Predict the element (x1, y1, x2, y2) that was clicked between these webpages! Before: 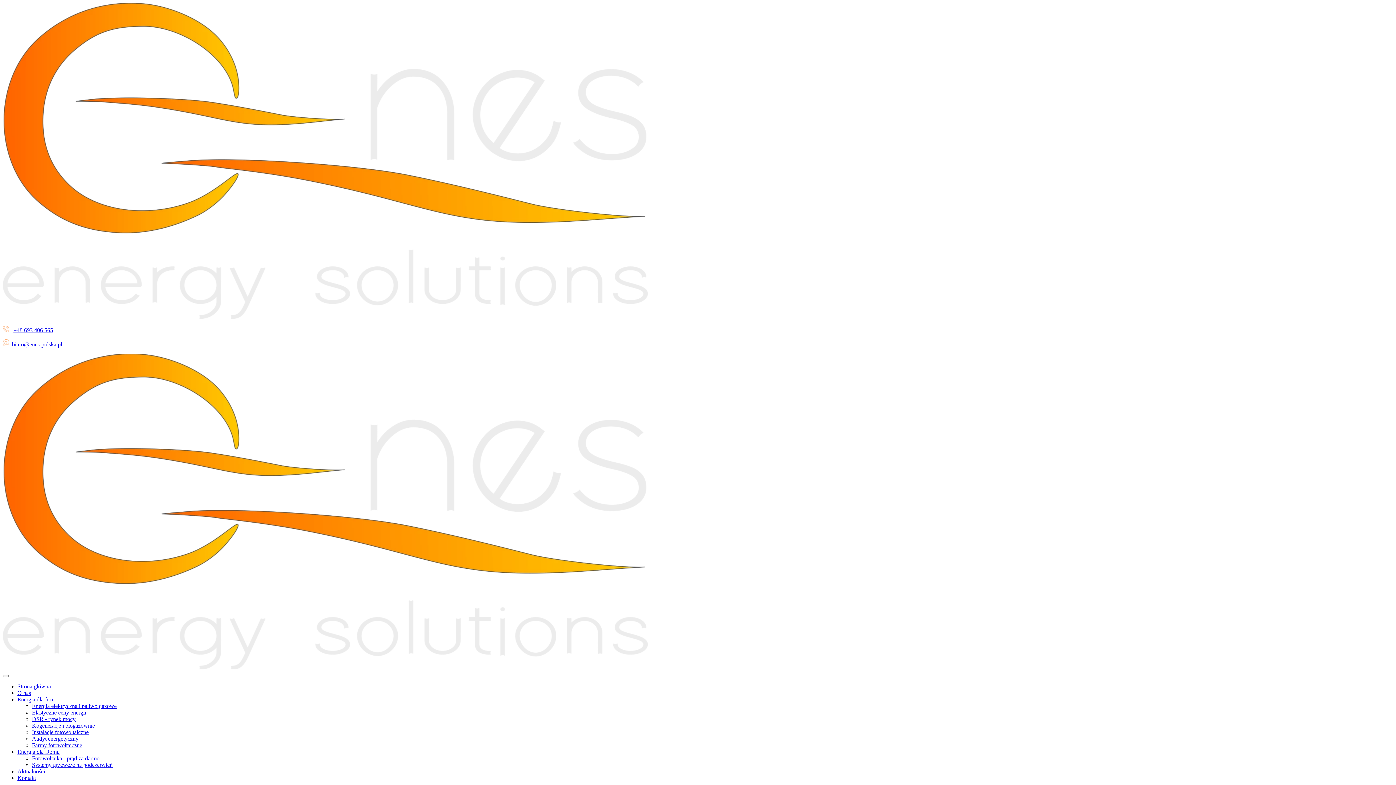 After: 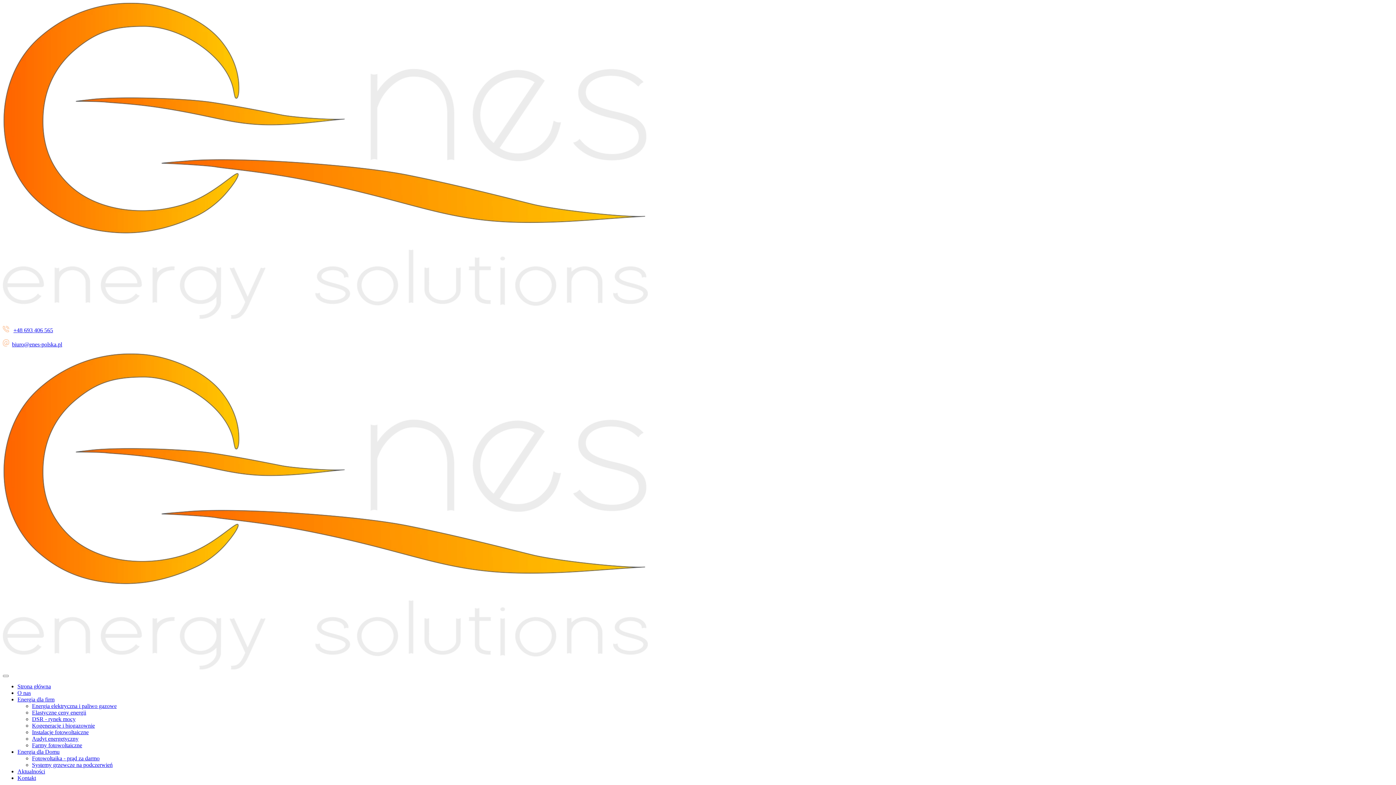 Action: label: O nas bbox: (17, 690, 30, 696)